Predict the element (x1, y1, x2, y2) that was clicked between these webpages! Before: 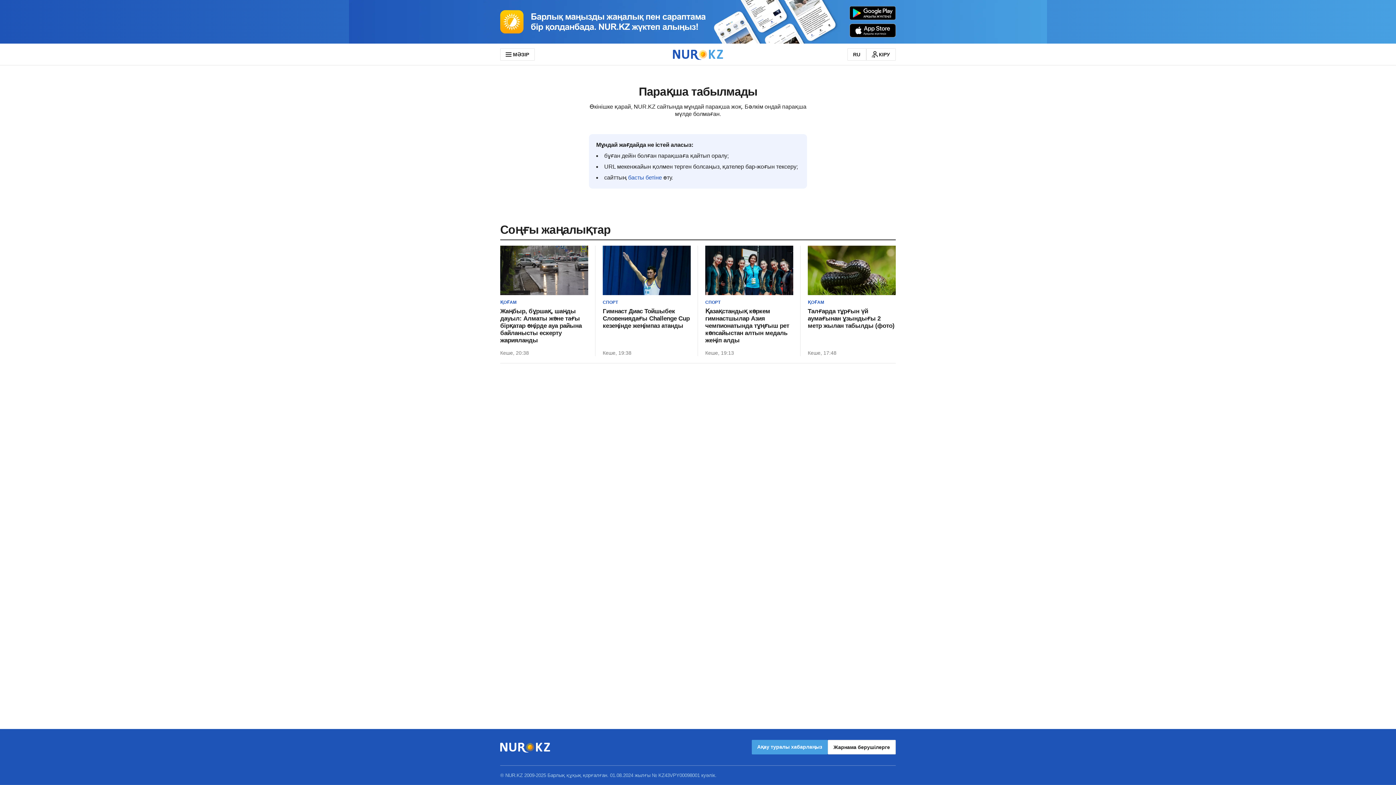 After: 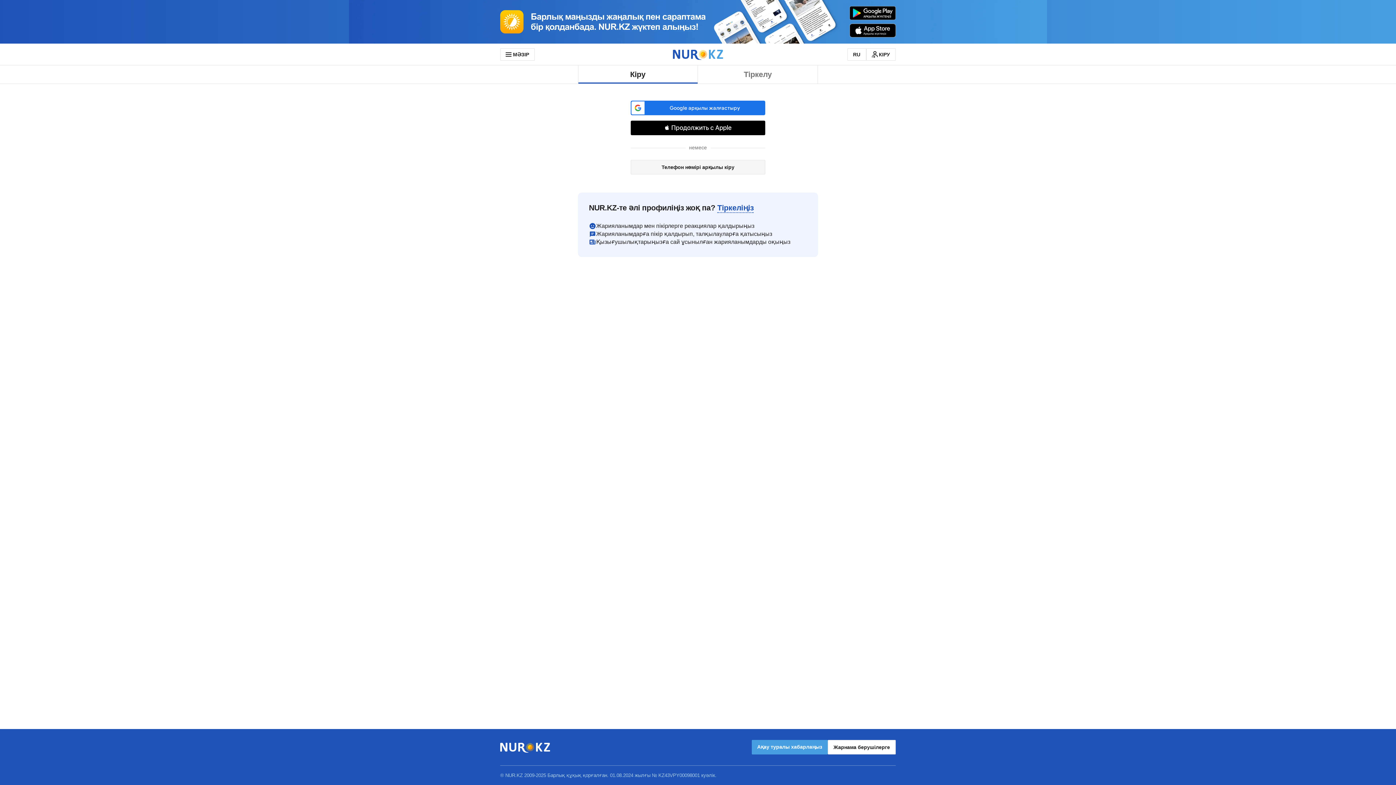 Action: bbox: (866, 48, 896, 60) label: КІРУ